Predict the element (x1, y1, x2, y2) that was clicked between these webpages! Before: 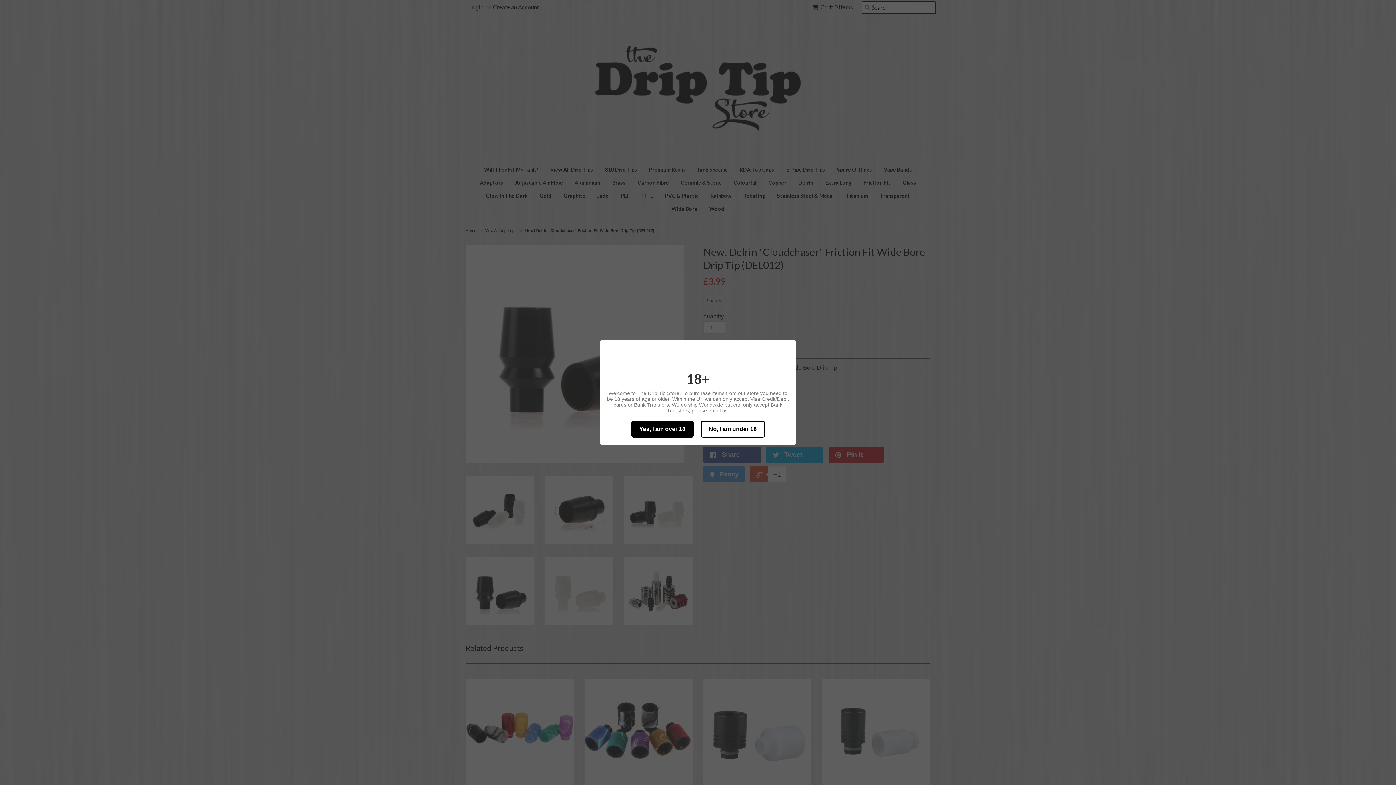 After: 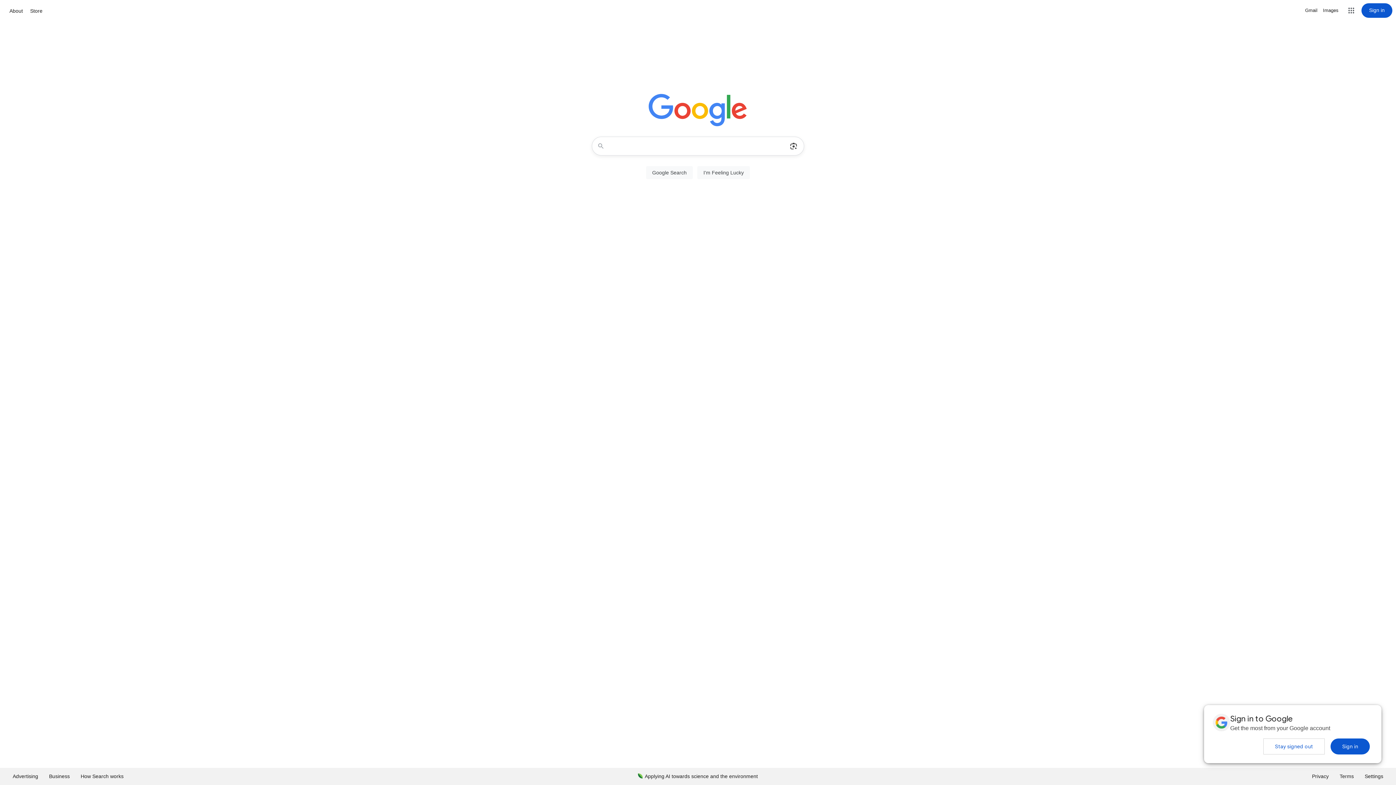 Action: bbox: (700, 421, 764, 437) label: No, I am under 18